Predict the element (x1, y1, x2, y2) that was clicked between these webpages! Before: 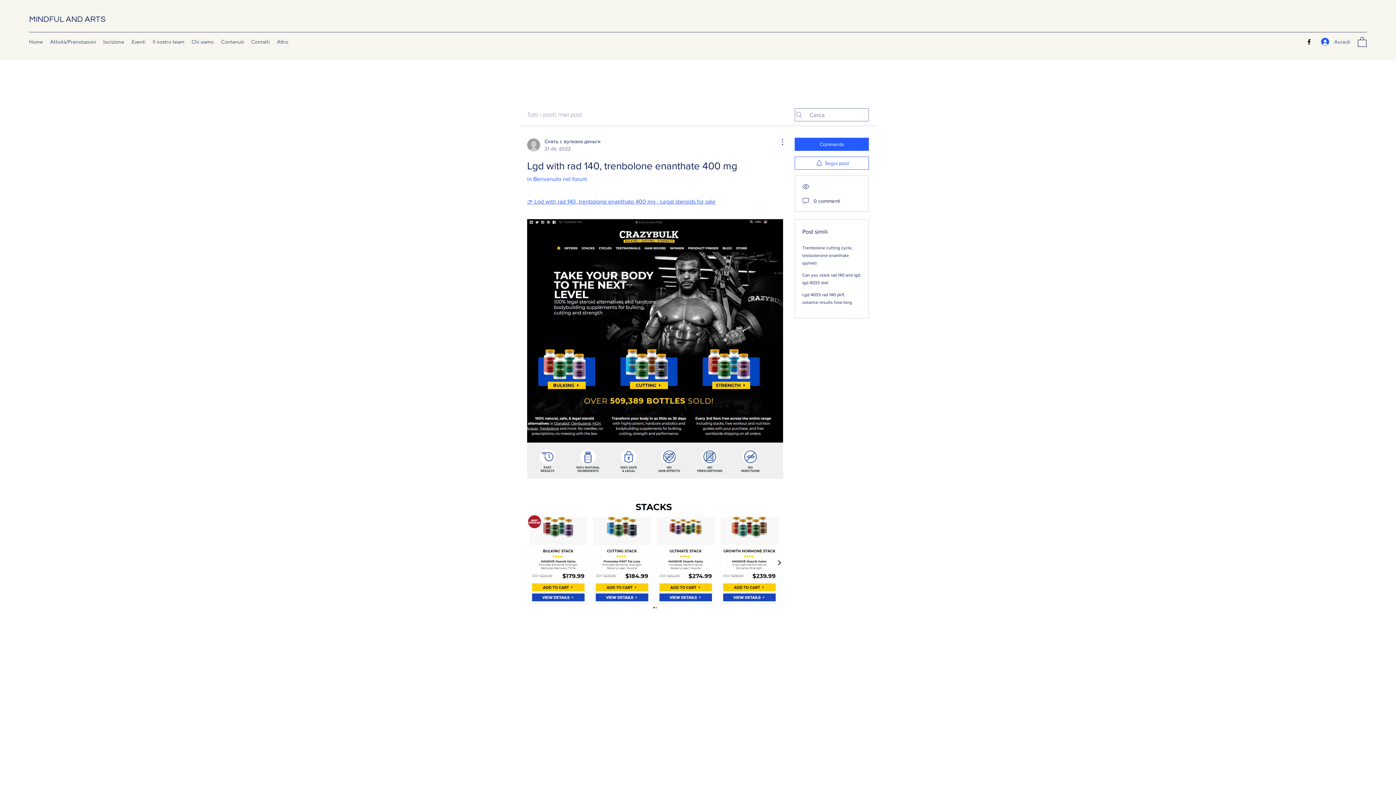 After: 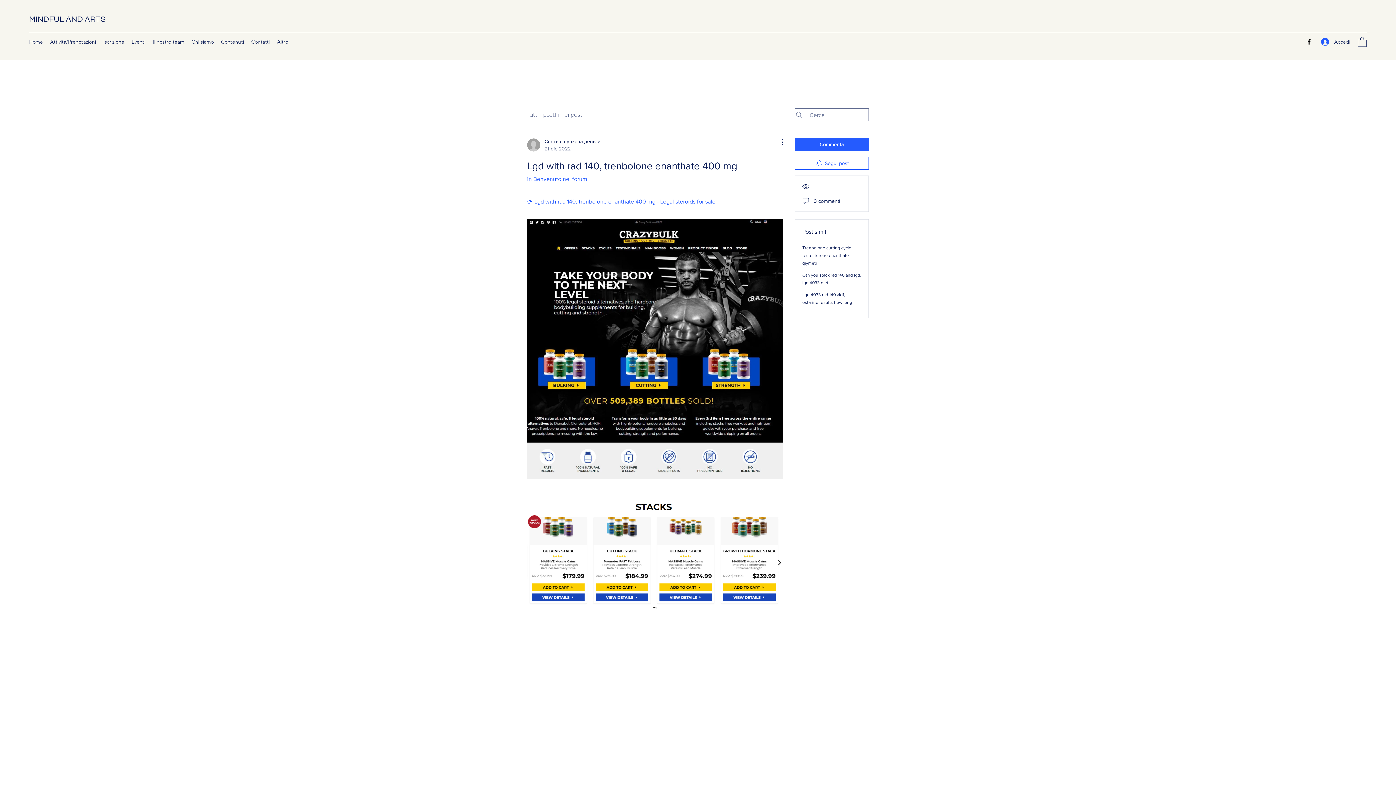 Action: bbox: (1358, 36, 1366, 46)